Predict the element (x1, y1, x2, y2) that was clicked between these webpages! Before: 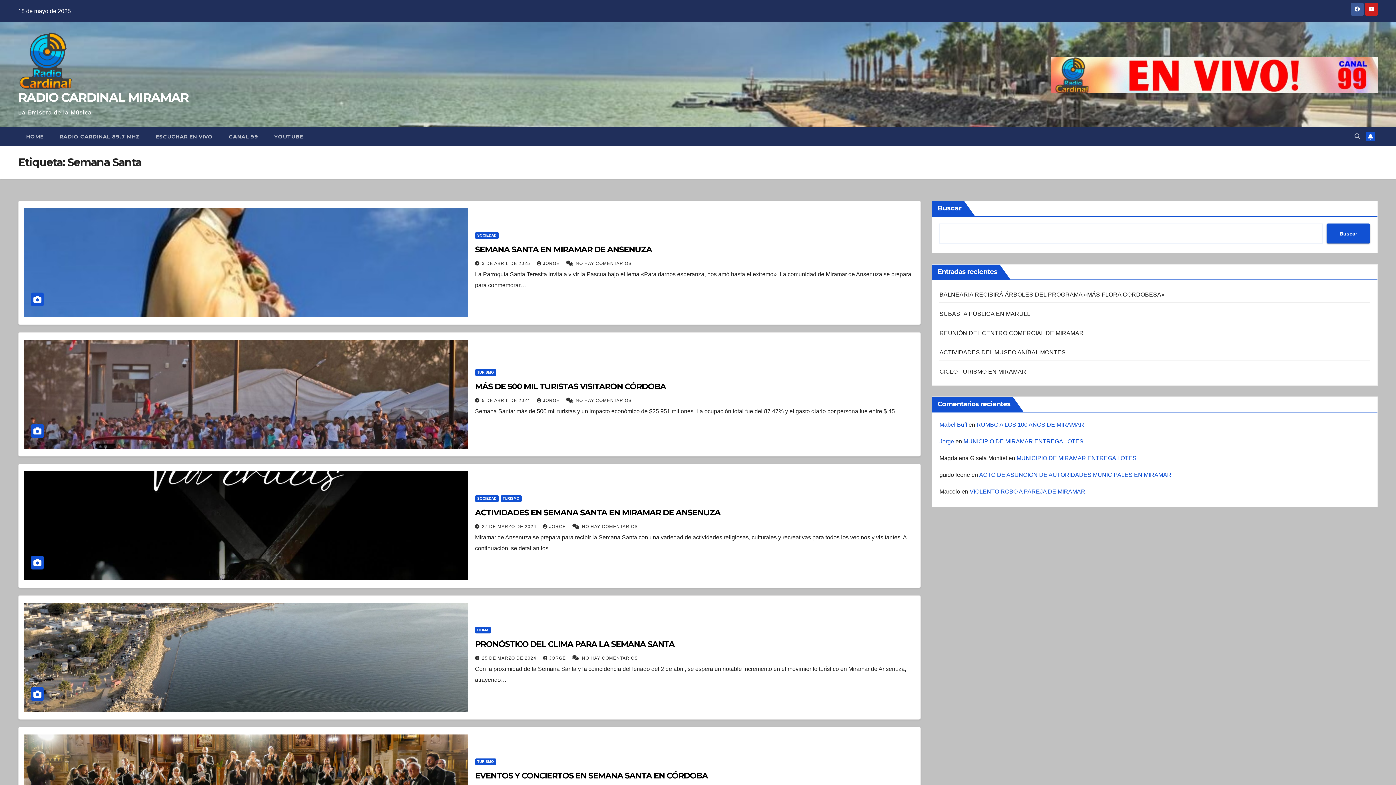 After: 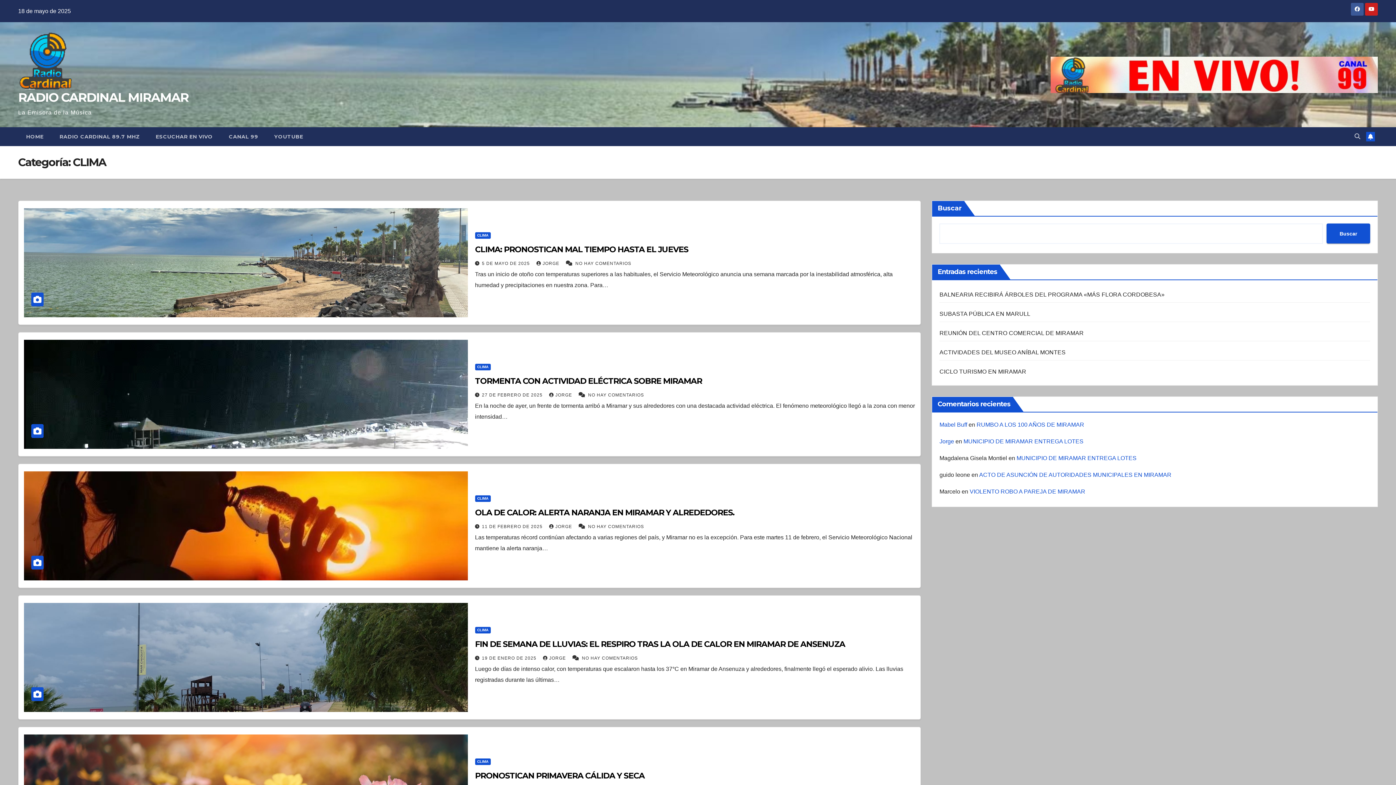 Action: label: CLIMA bbox: (475, 627, 490, 633)